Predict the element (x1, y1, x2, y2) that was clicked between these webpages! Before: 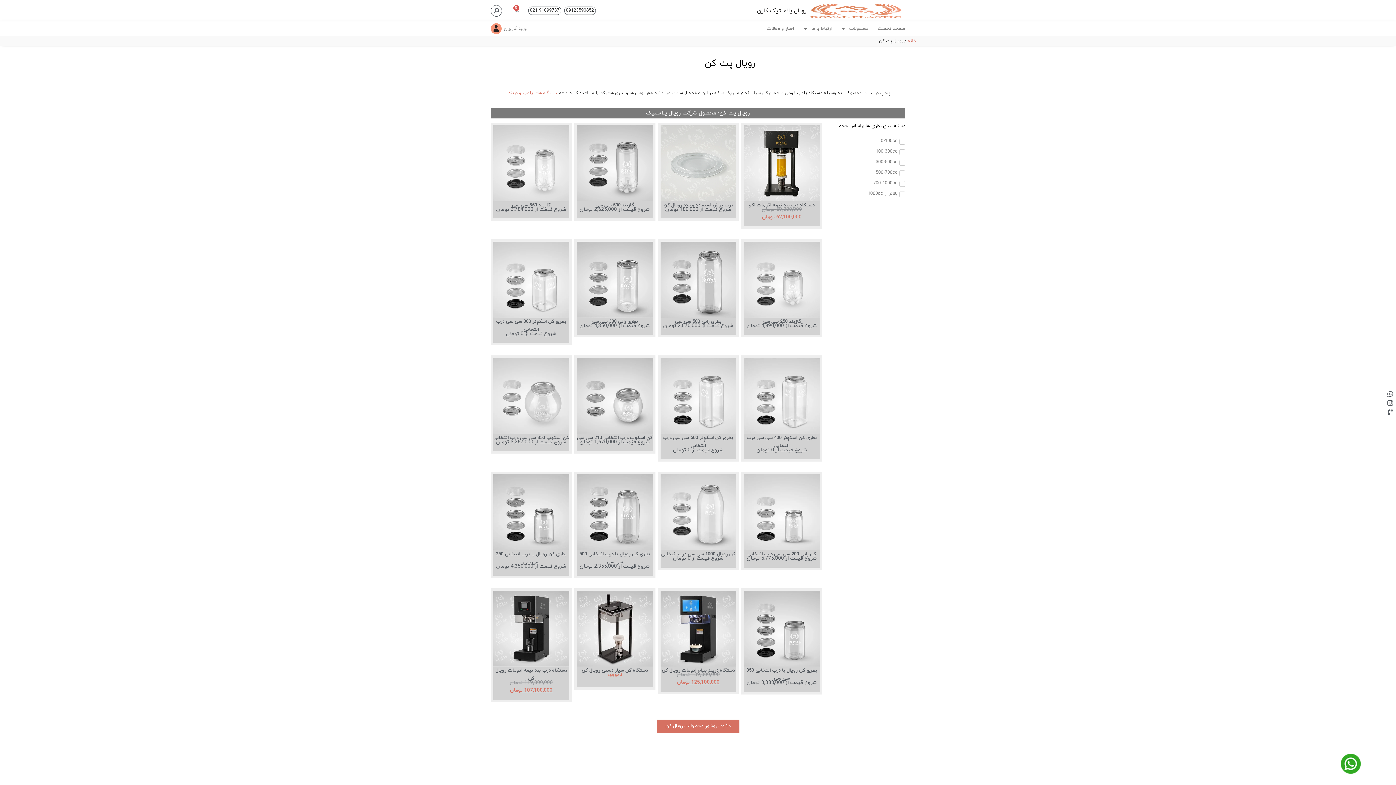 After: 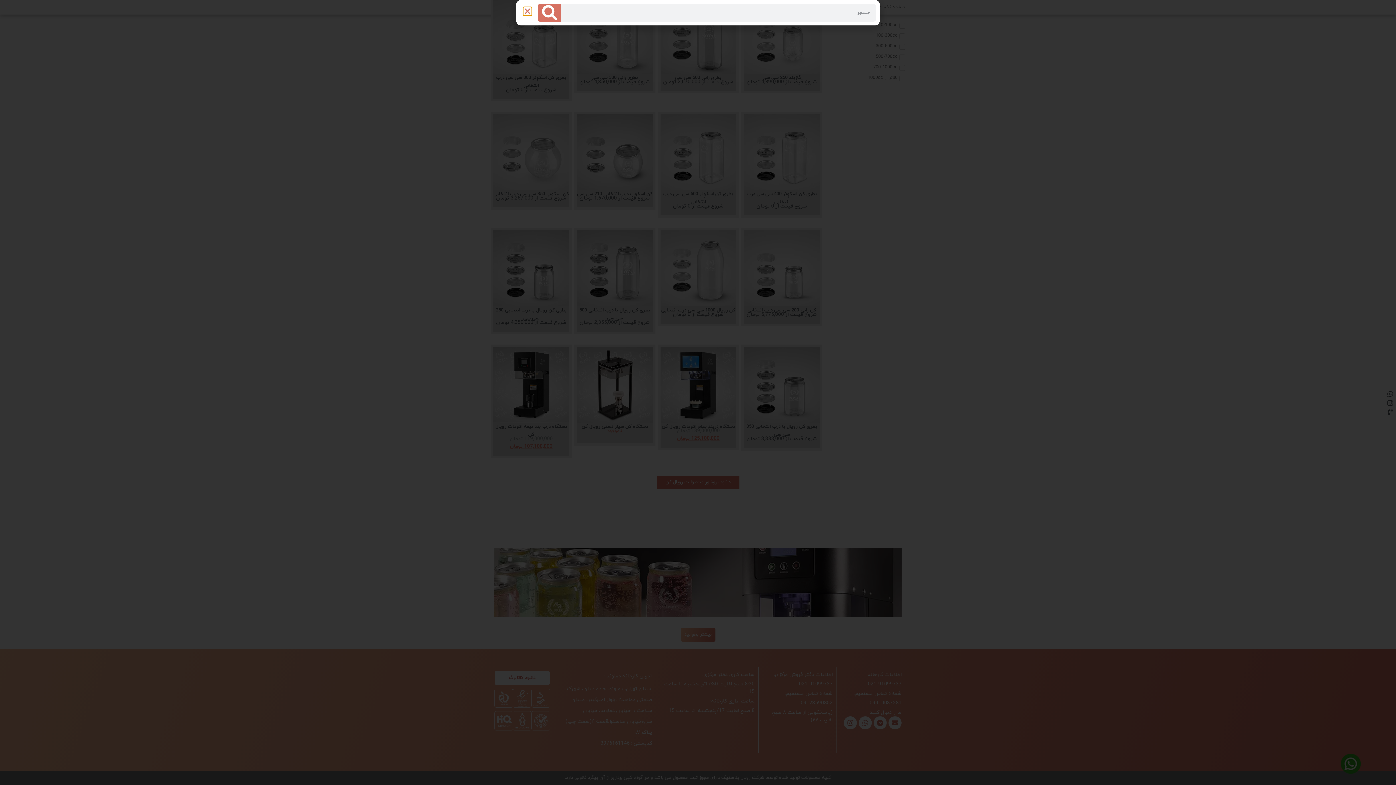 Action: bbox: (493, 7, 499, 13)